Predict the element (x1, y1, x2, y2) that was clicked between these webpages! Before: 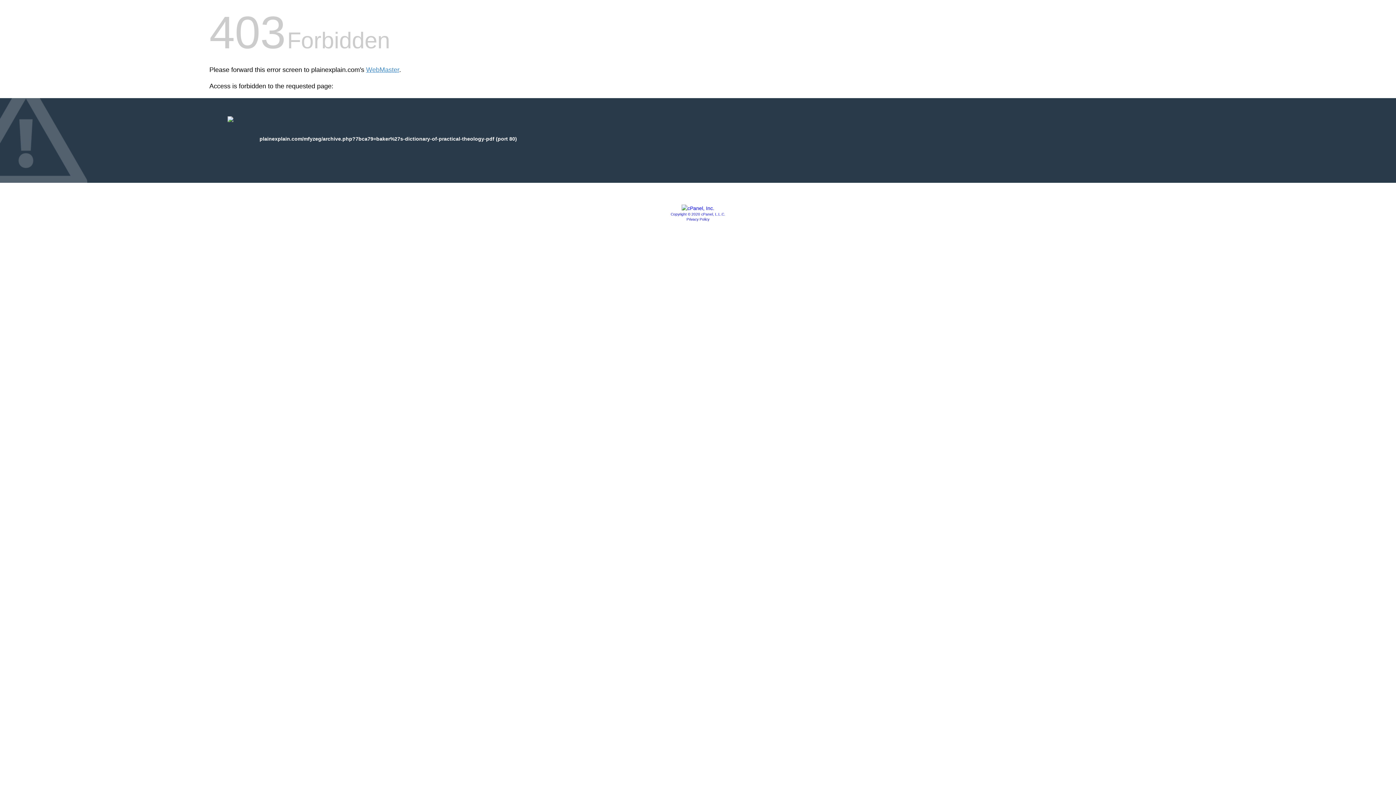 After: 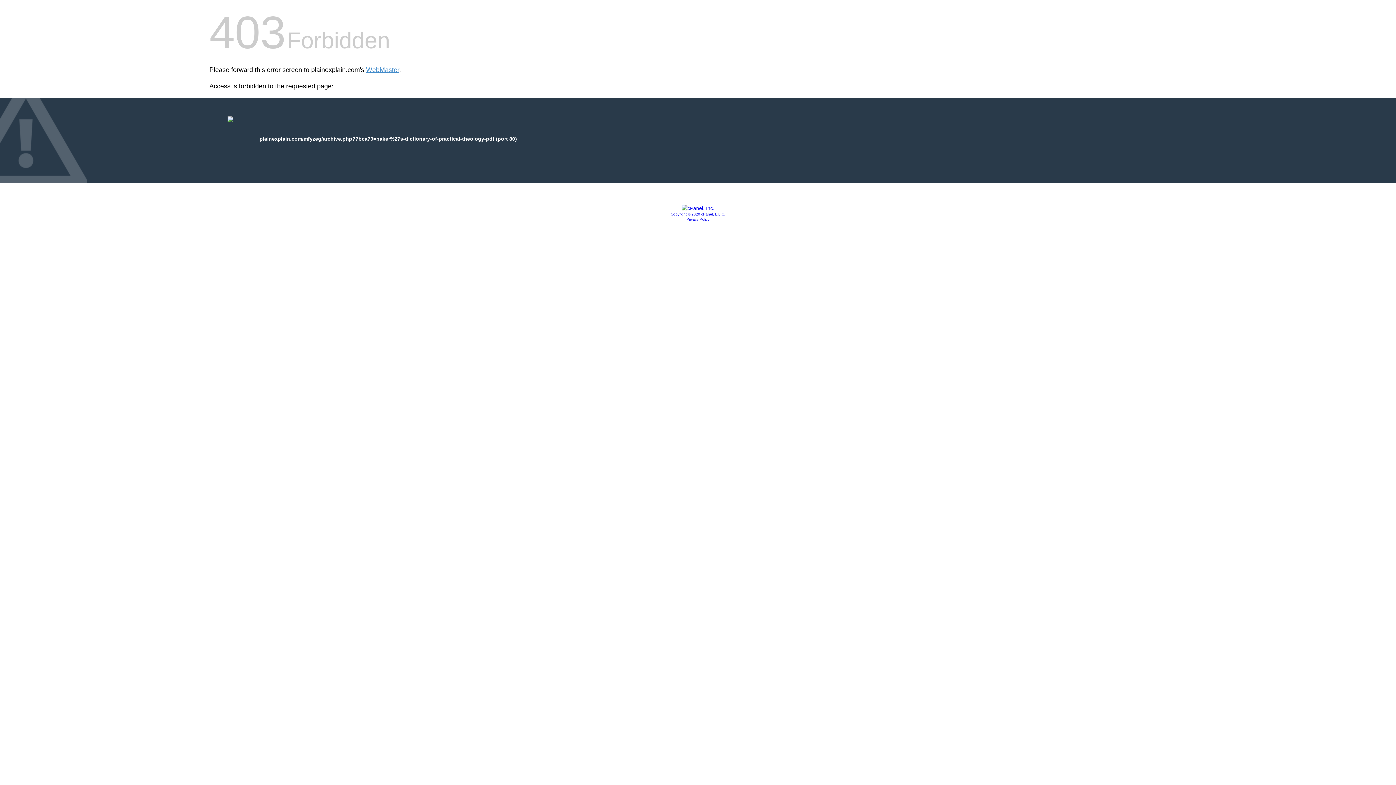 Action: bbox: (670, 212, 725, 216) label: Copyright © 2020 cPanel, L.L.C.